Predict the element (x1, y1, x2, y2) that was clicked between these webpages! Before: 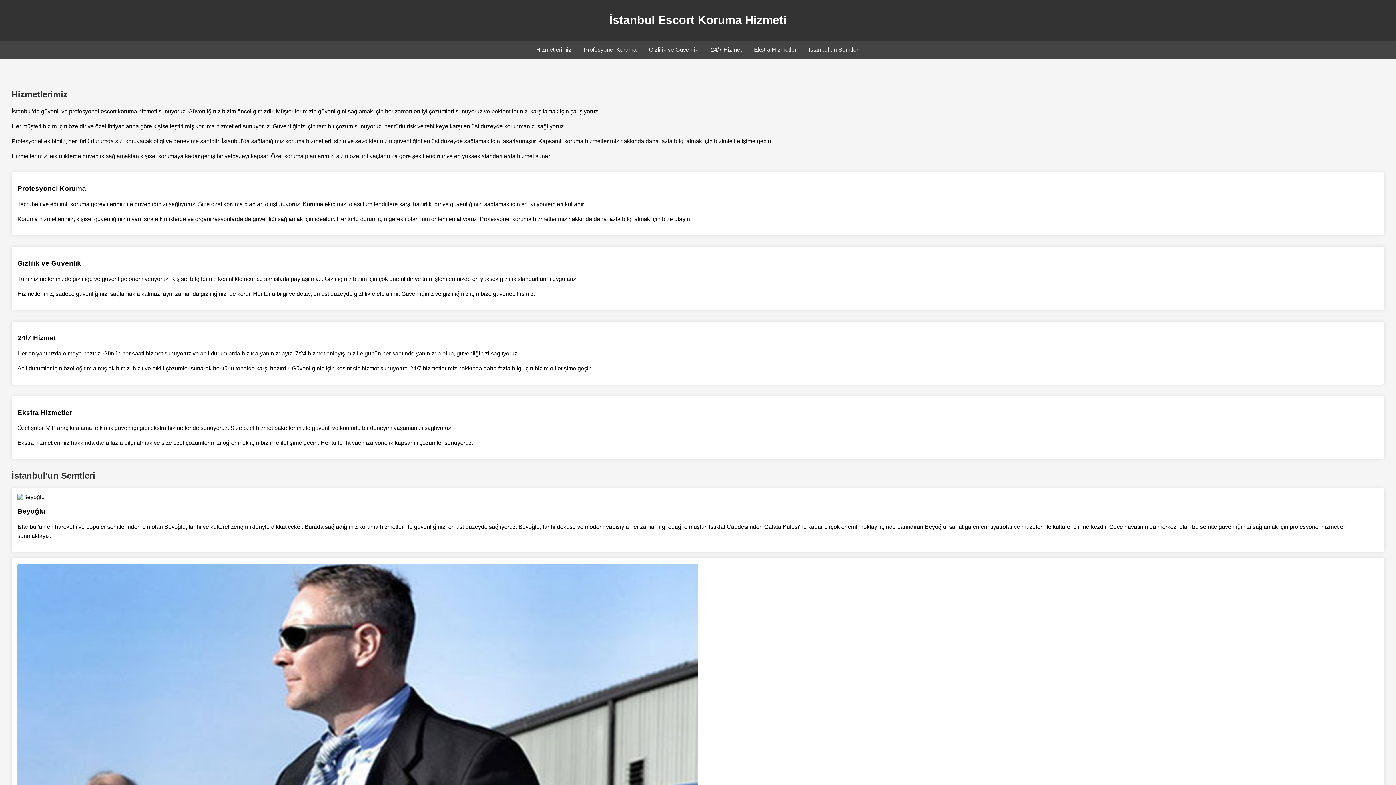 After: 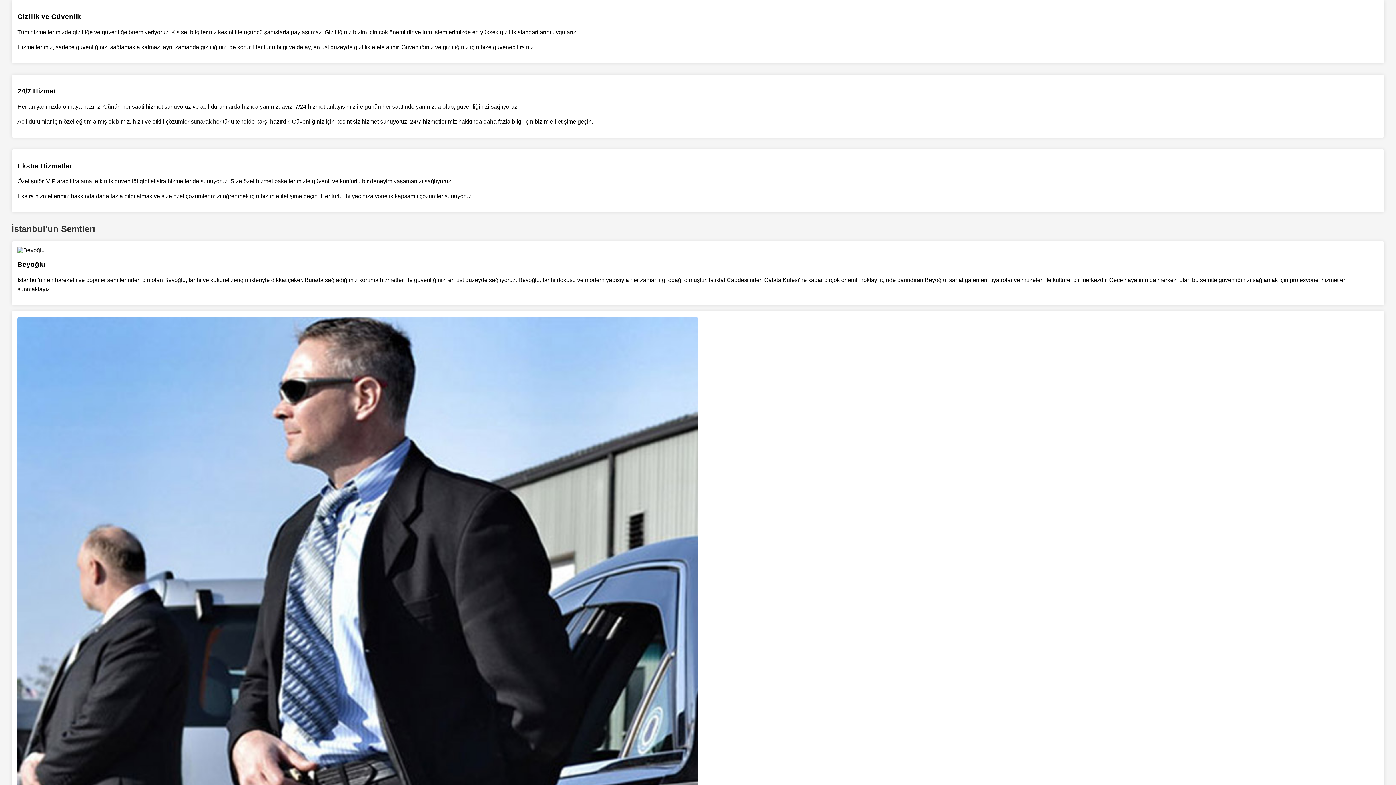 Action: bbox: (649, 46, 698, 52) label: Gizlilik ve Güvenlik